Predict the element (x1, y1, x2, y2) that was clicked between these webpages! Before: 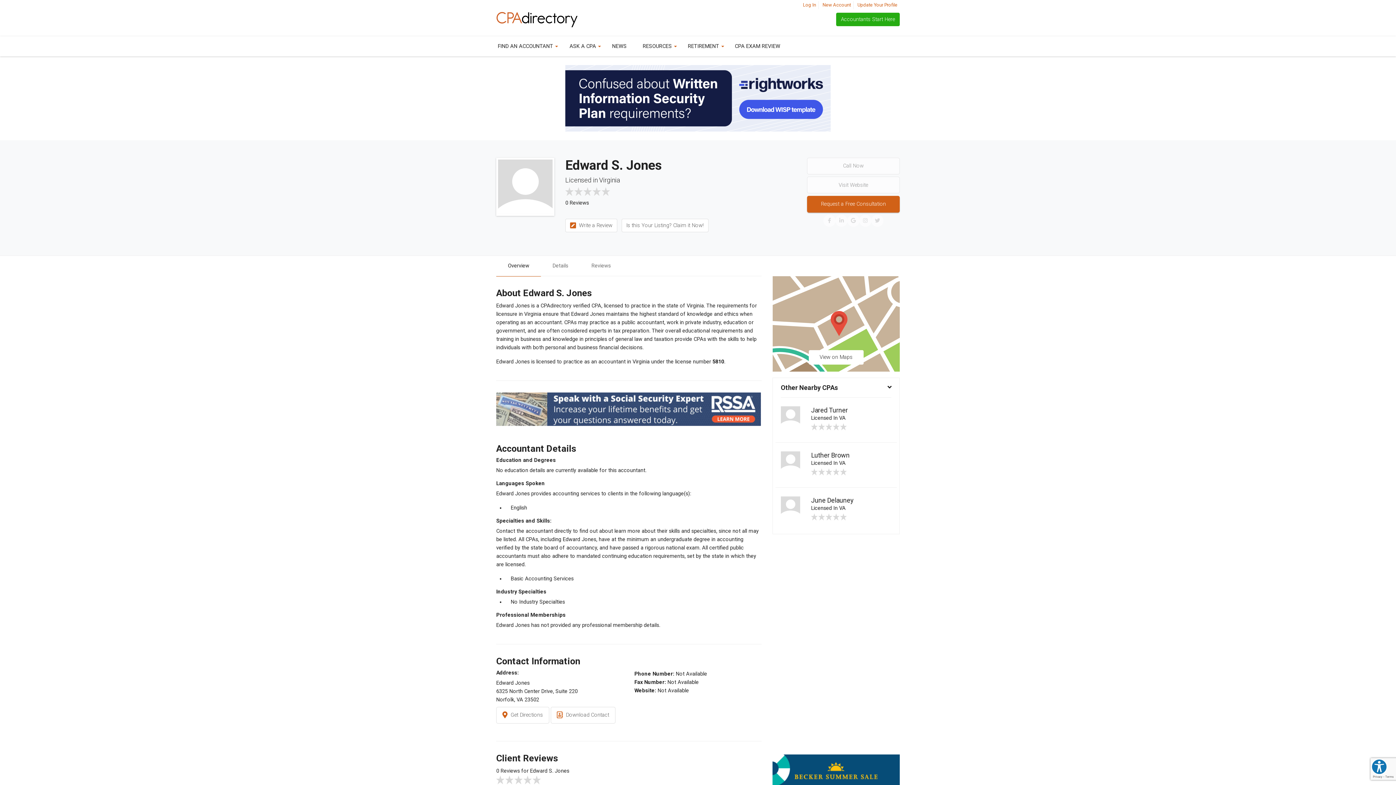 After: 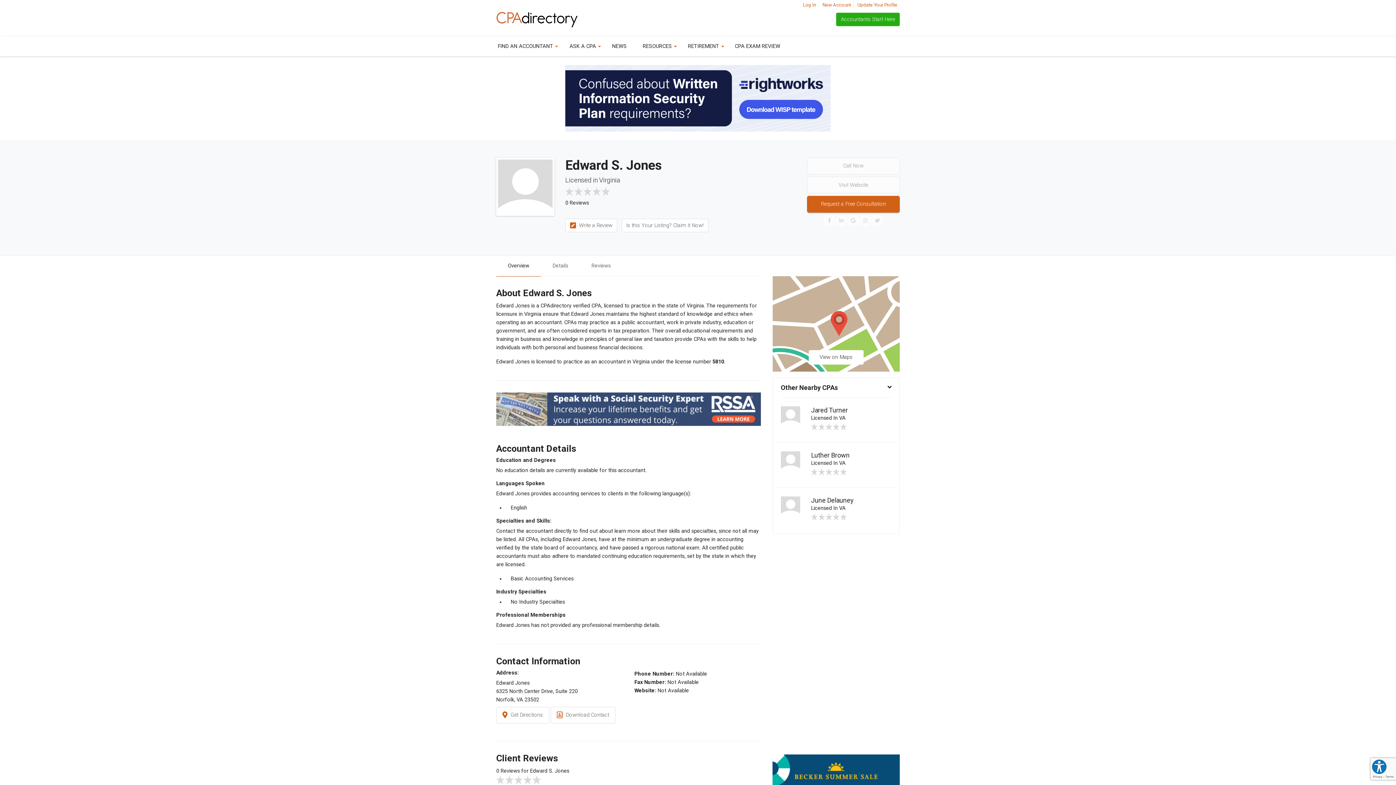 Action: bbox: (496, 255, 541, 275) label: Overview